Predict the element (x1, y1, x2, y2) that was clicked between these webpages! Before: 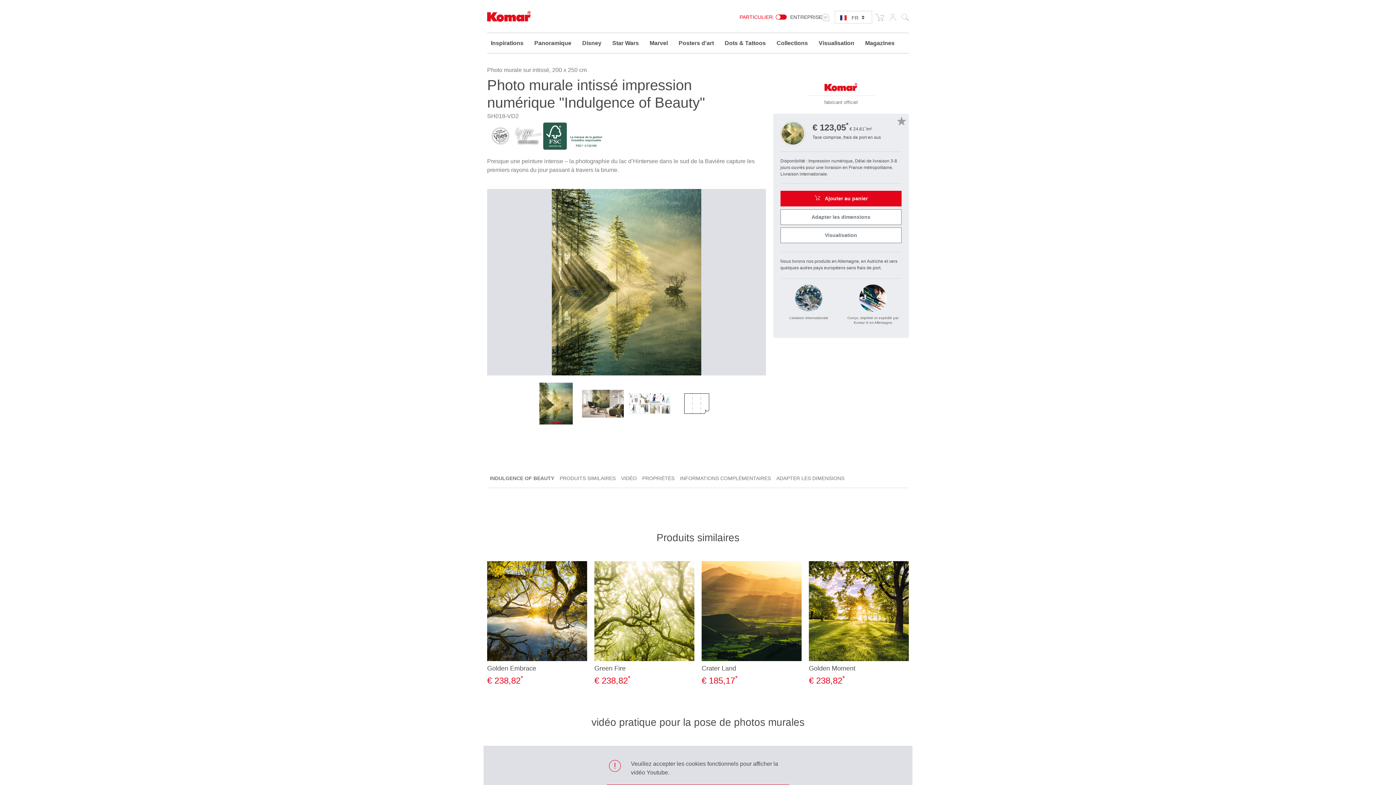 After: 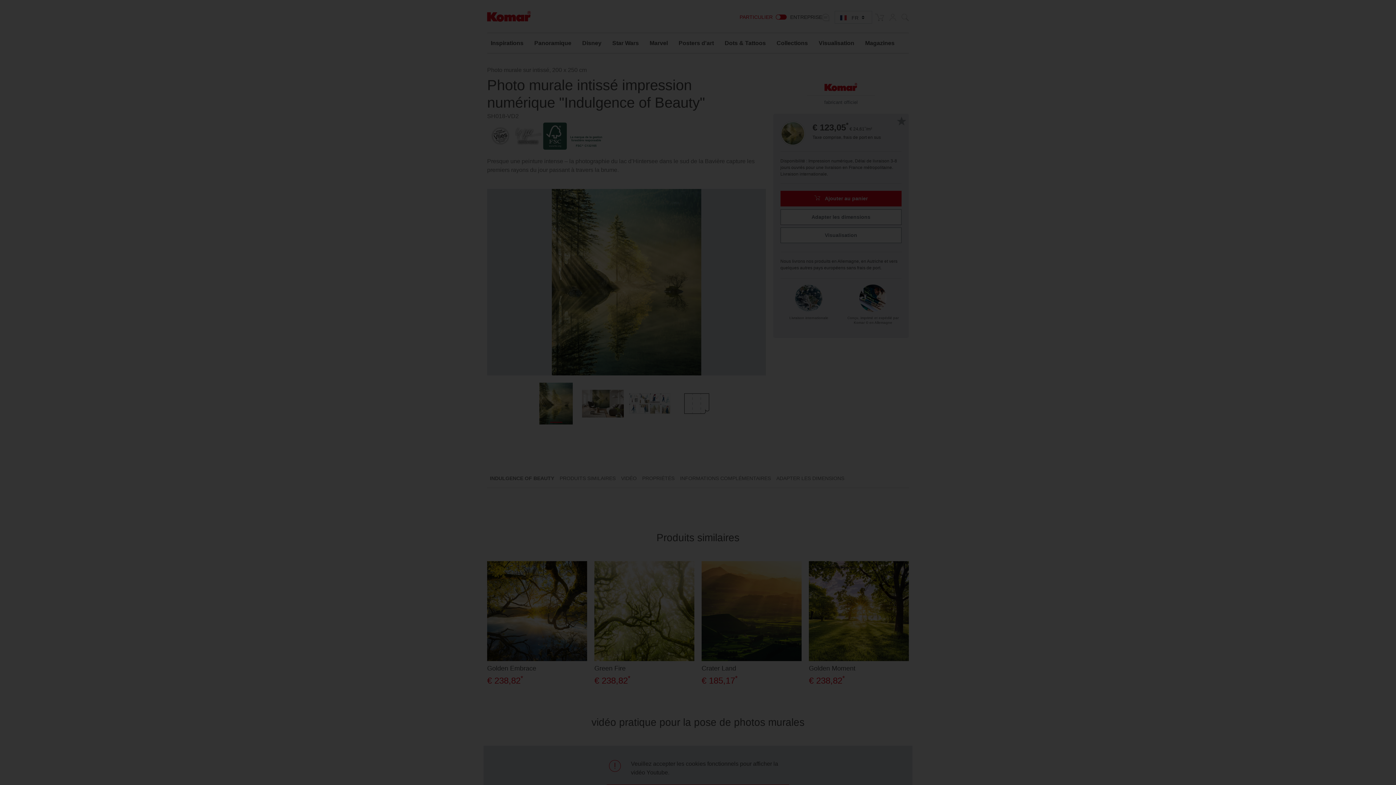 Action: label: Visualisation bbox: (780, 227, 901, 243)